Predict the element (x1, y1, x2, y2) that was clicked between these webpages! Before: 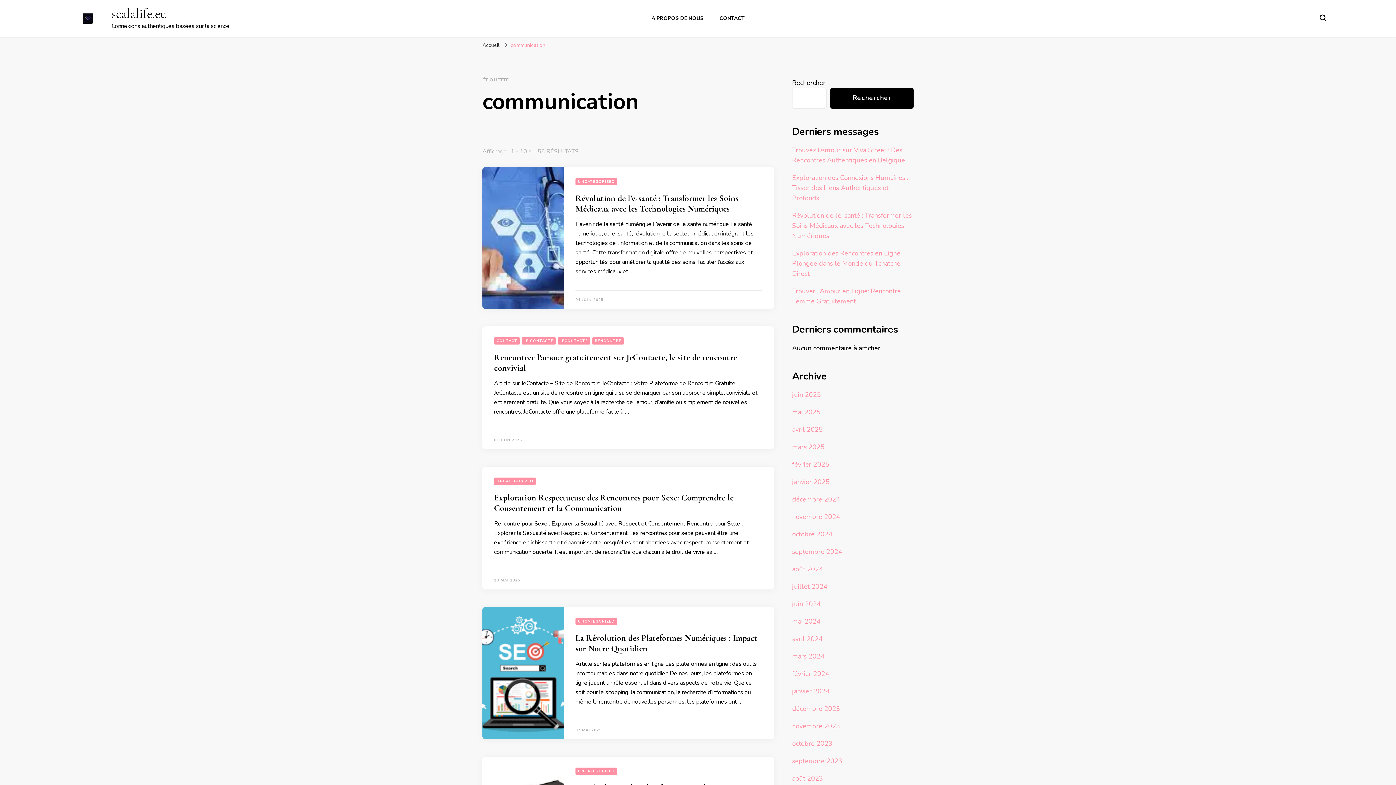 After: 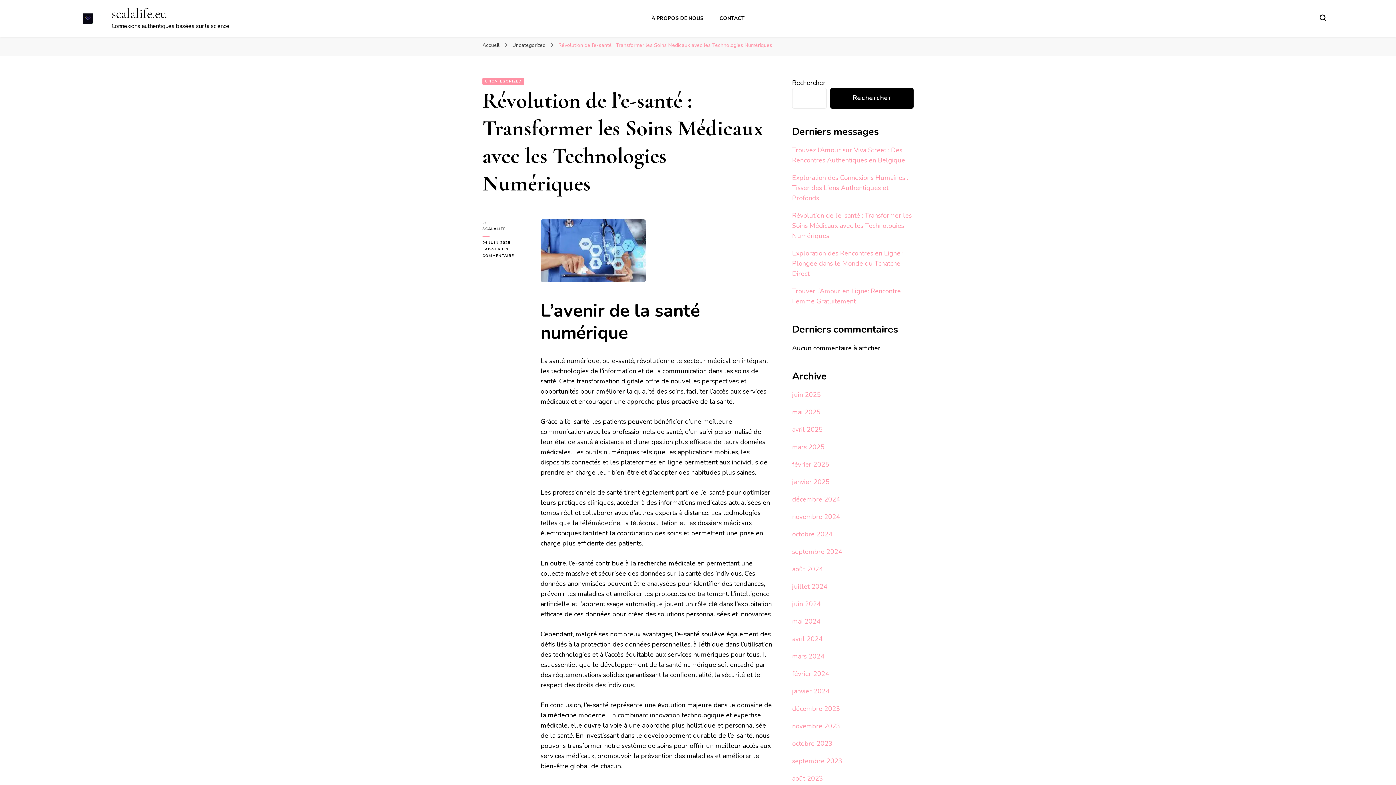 Action: bbox: (575, 193, 738, 214) label: Révolution de l’e-santé : Transformer les Soins Médicaux avec les Technologies Numériques